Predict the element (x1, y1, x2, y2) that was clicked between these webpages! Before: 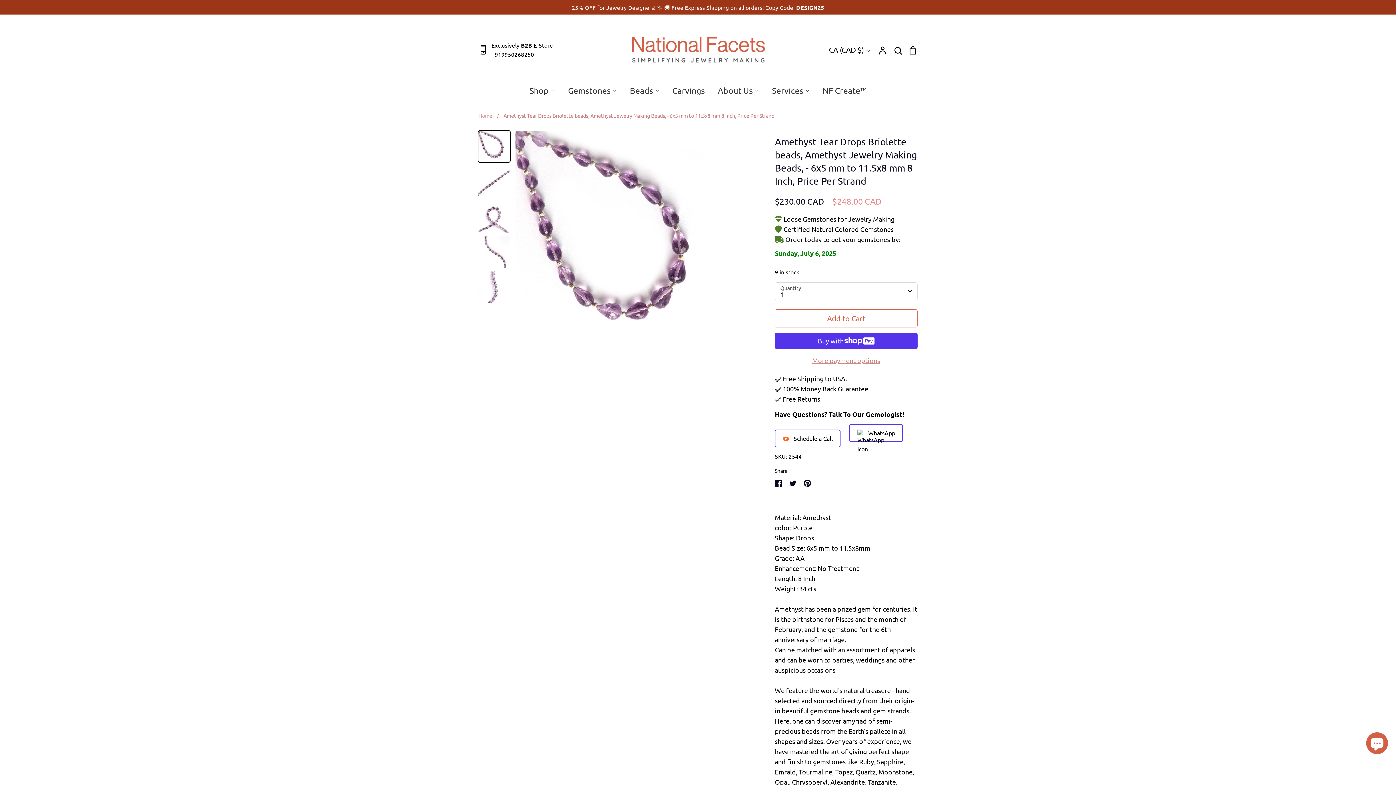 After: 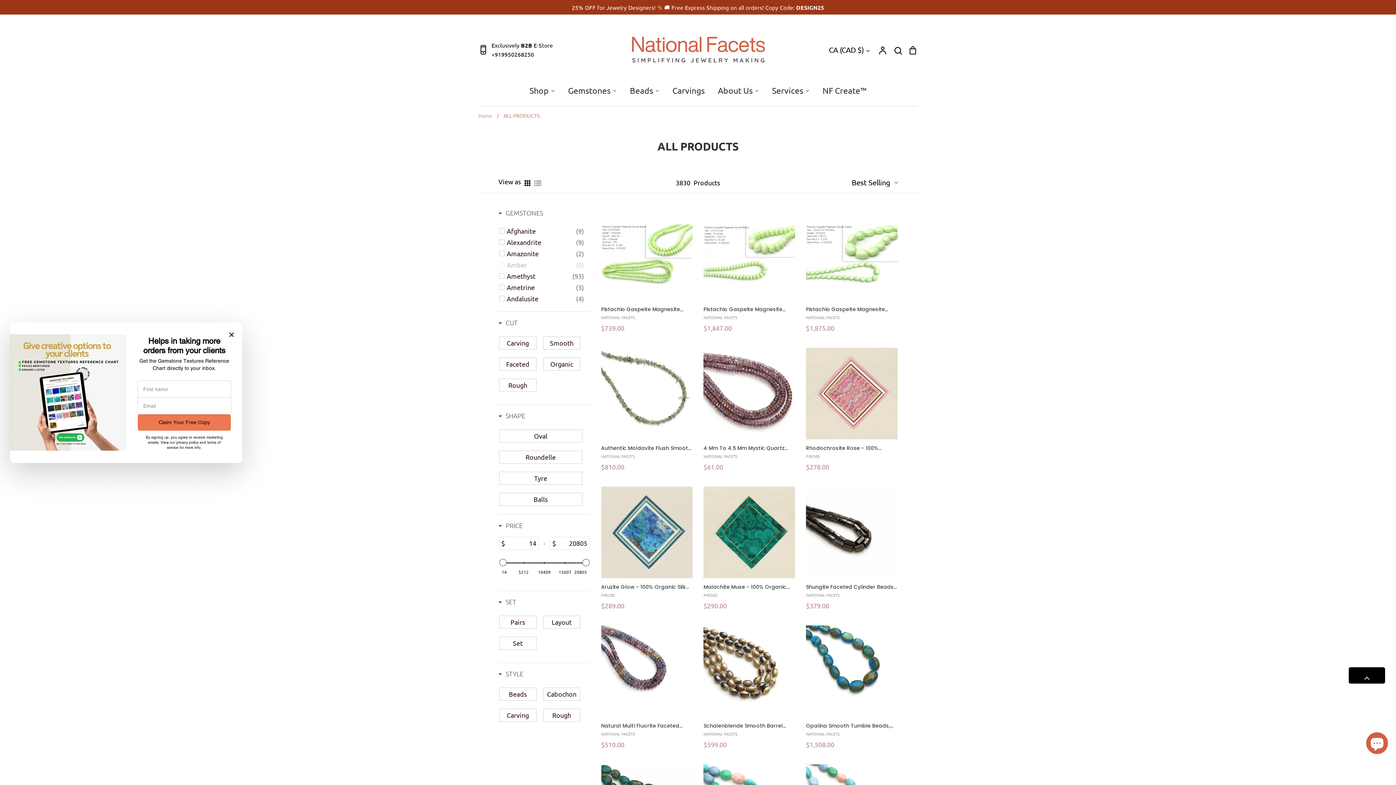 Action: label: Shop bbox: (523, 80, 561, 100)